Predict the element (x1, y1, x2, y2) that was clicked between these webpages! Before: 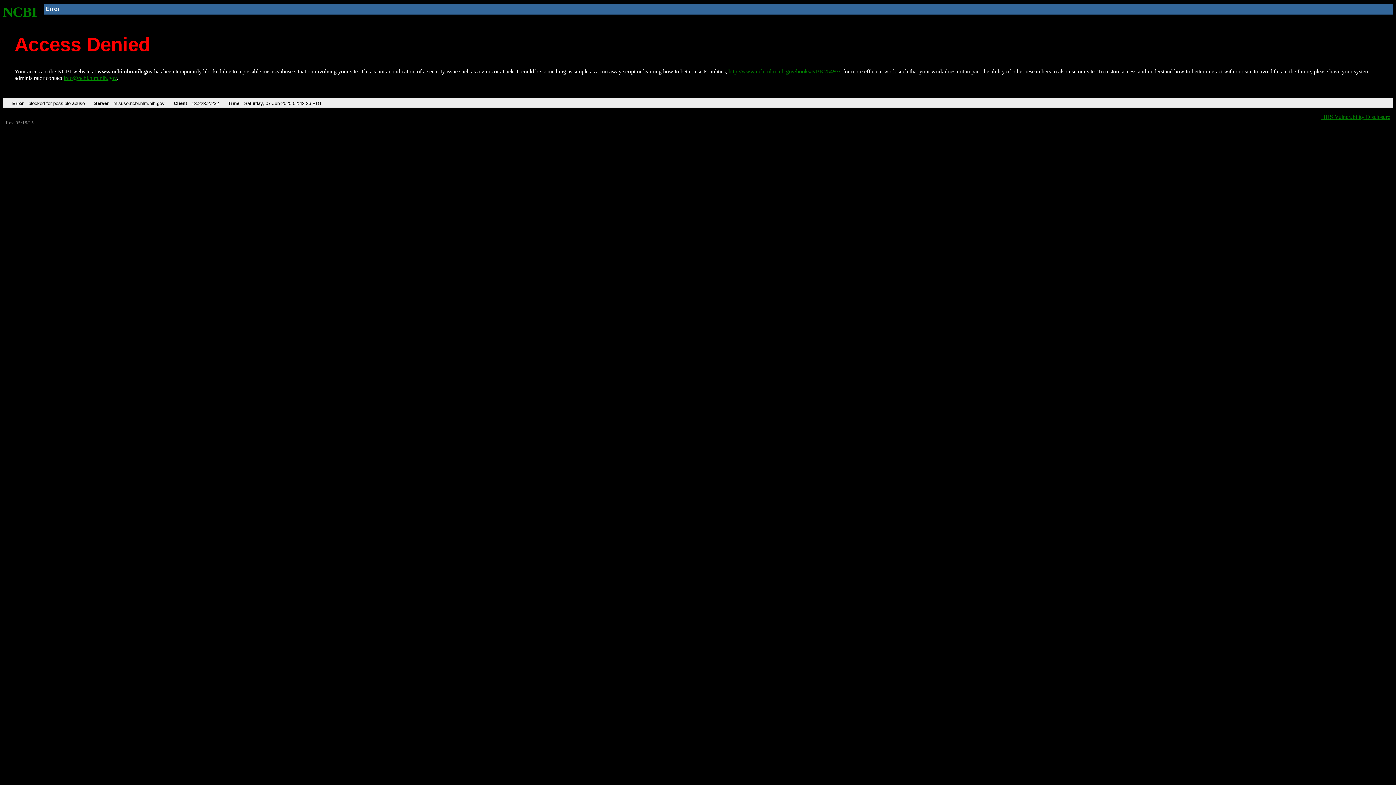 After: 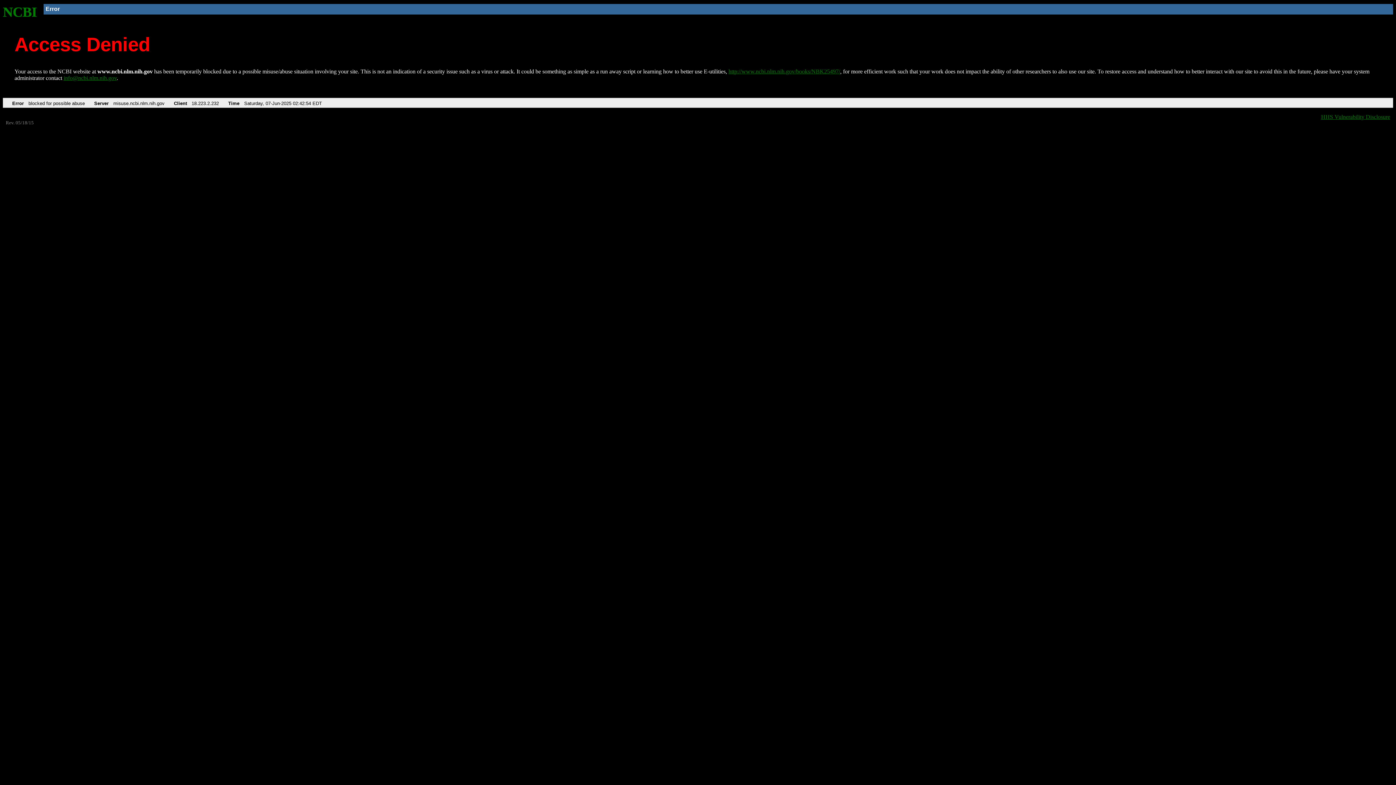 Action: label: http://www.ncbi.nlm.nih.gov/books/NBK25497/ bbox: (728, 68, 840, 74)